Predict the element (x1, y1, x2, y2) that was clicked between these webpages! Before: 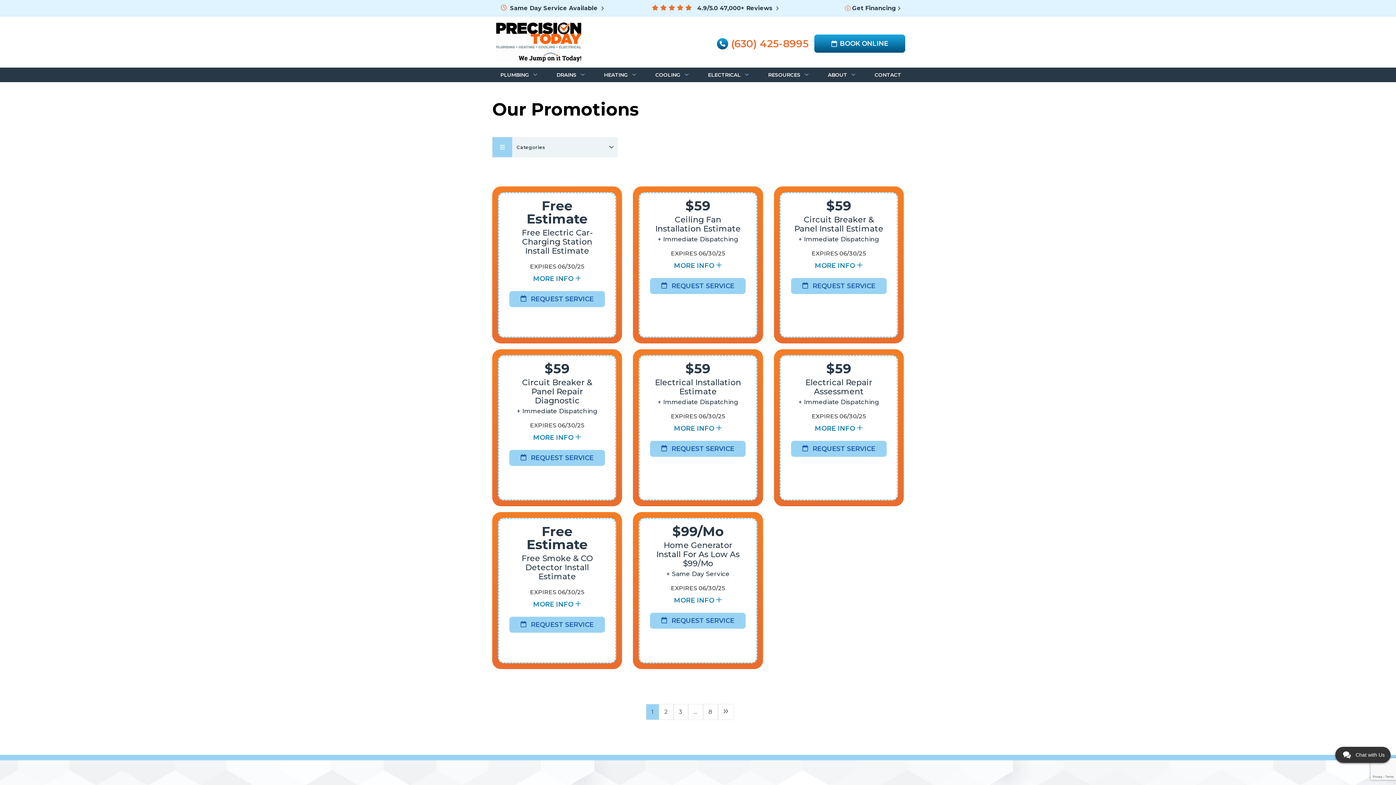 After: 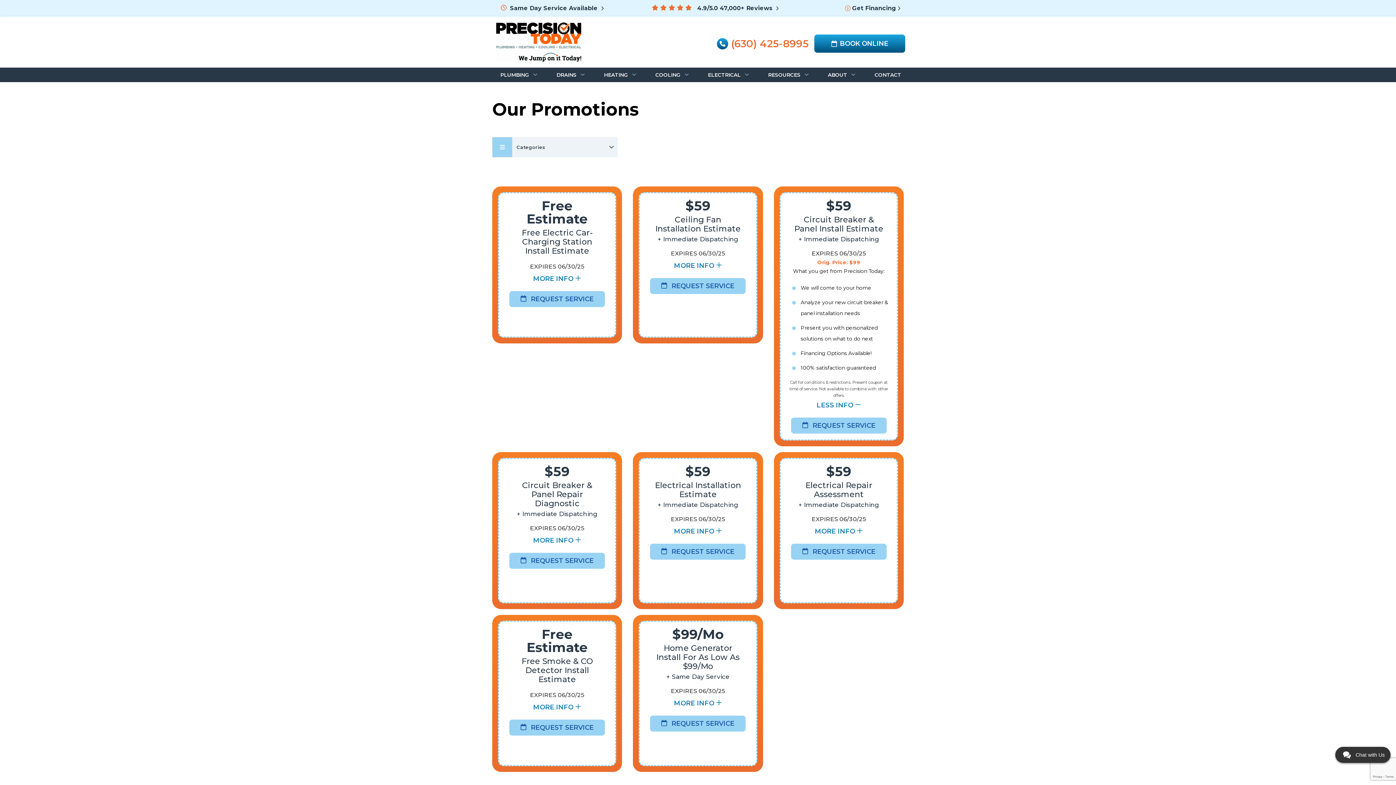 Action: label: MORE INFO  bbox: (786, 259, 891, 272)